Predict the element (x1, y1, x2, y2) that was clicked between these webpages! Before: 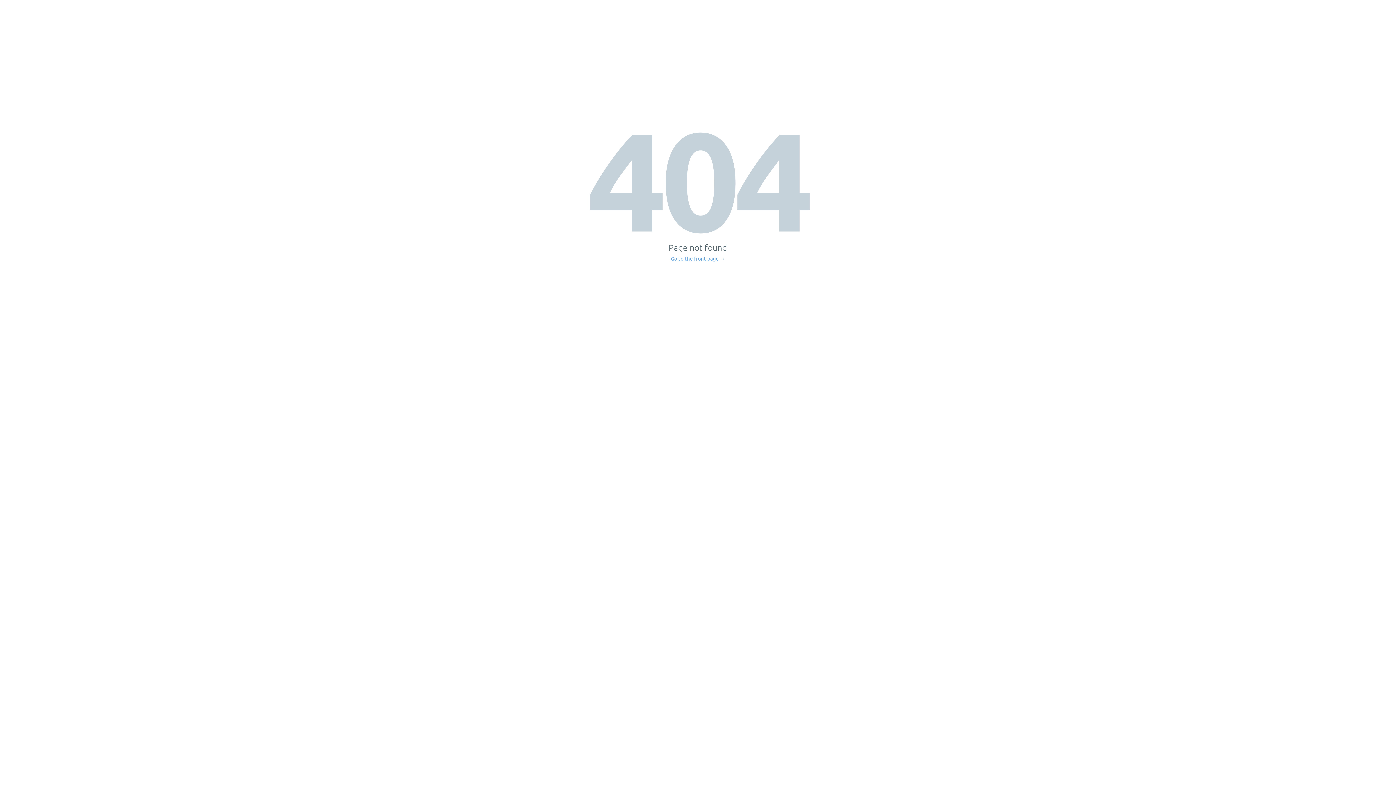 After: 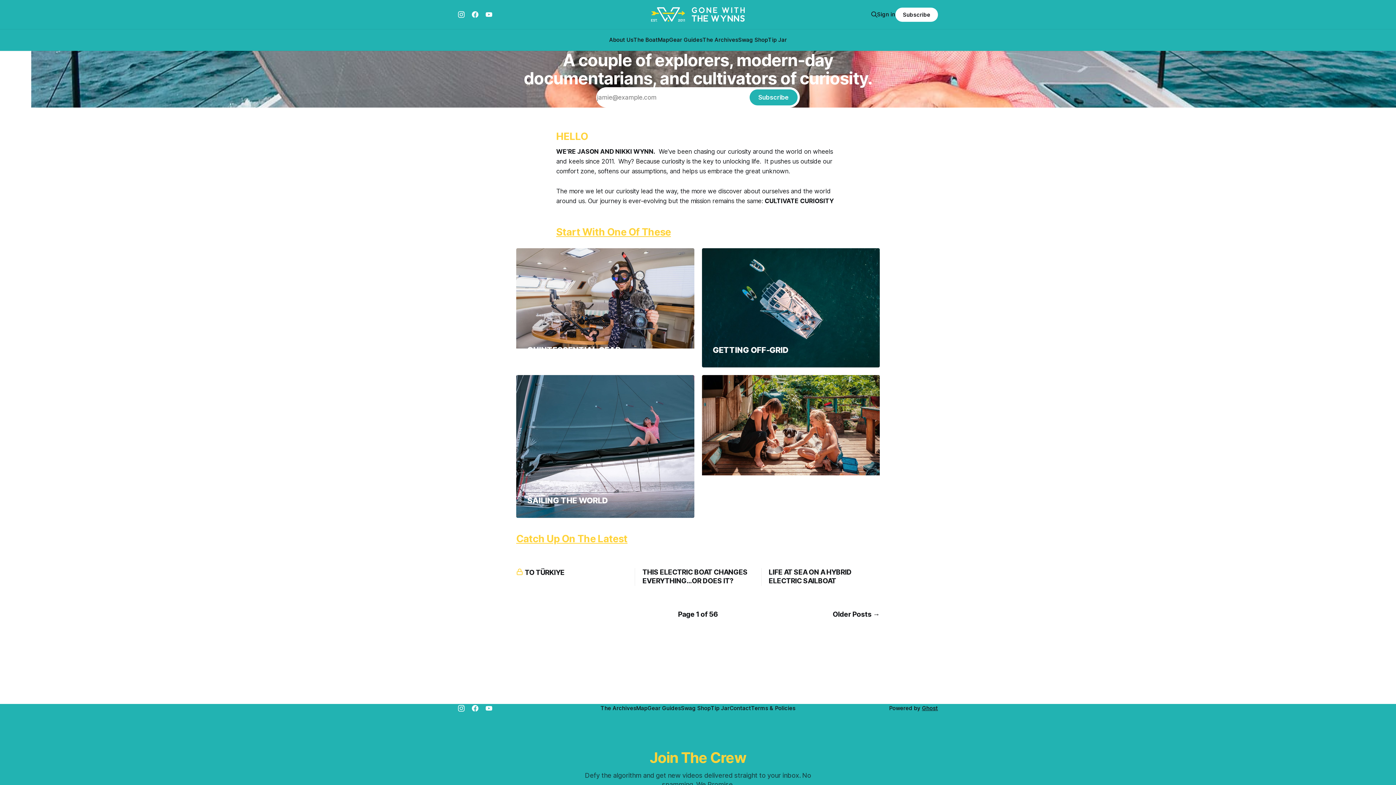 Action: bbox: (671, 256, 725, 261) label: Go to the front page →